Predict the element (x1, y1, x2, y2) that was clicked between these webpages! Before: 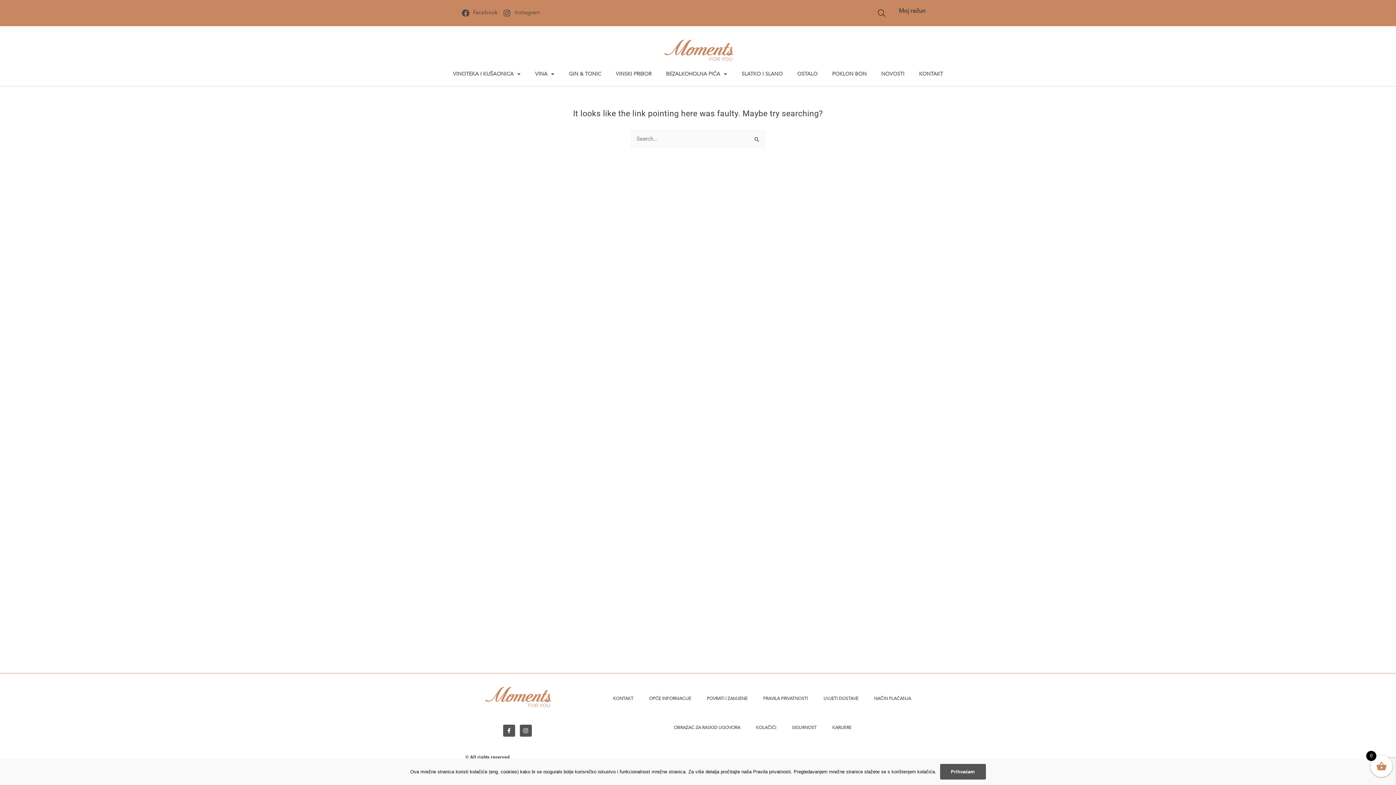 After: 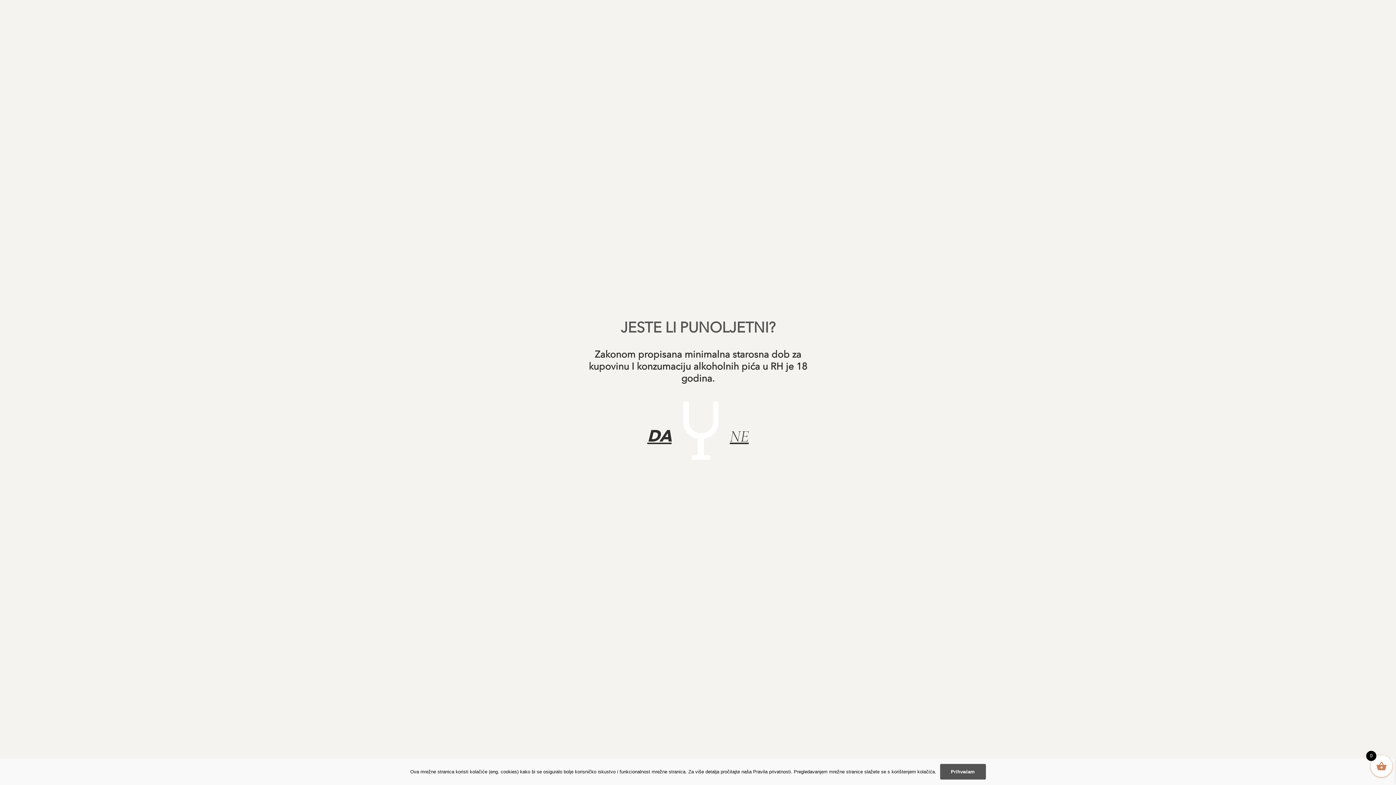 Action: bbox: (657, 37, 738, 64)